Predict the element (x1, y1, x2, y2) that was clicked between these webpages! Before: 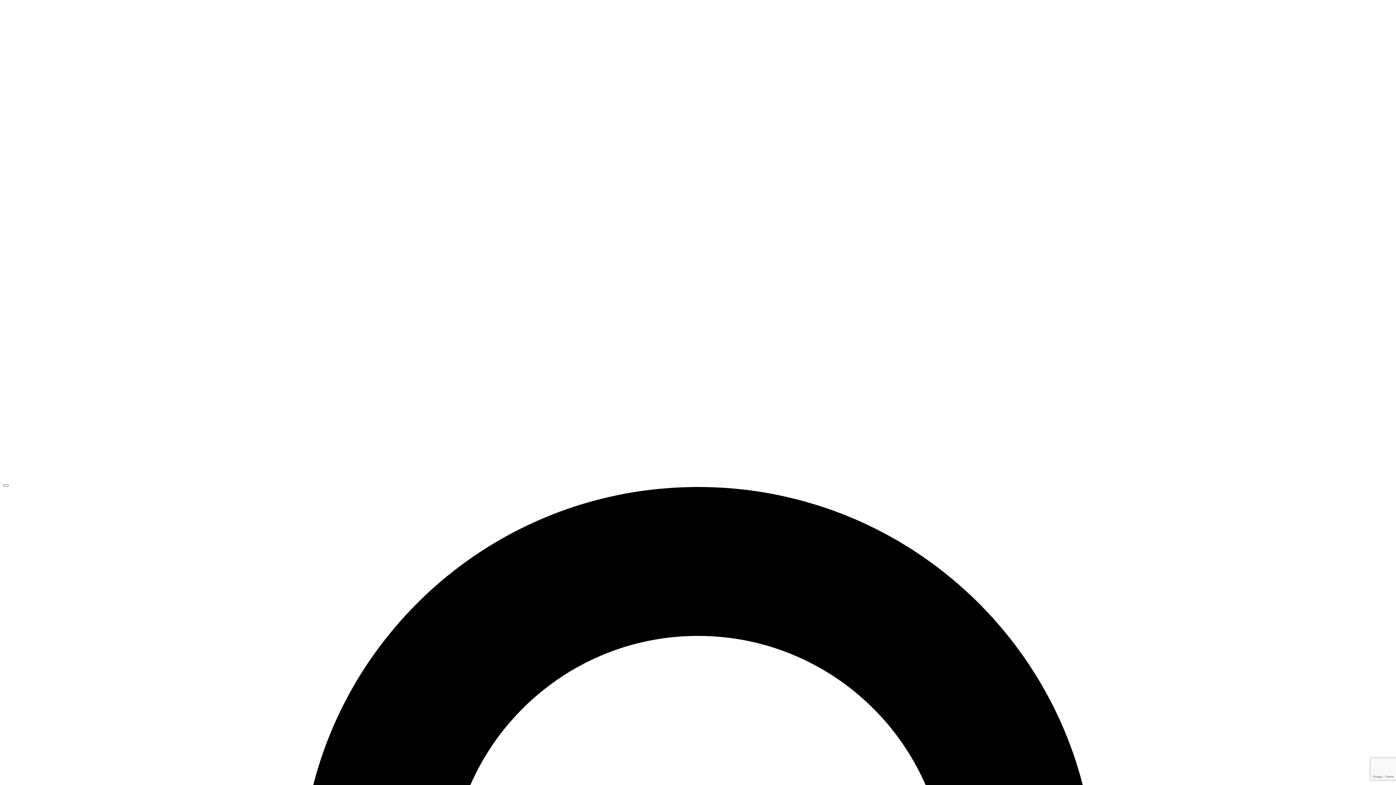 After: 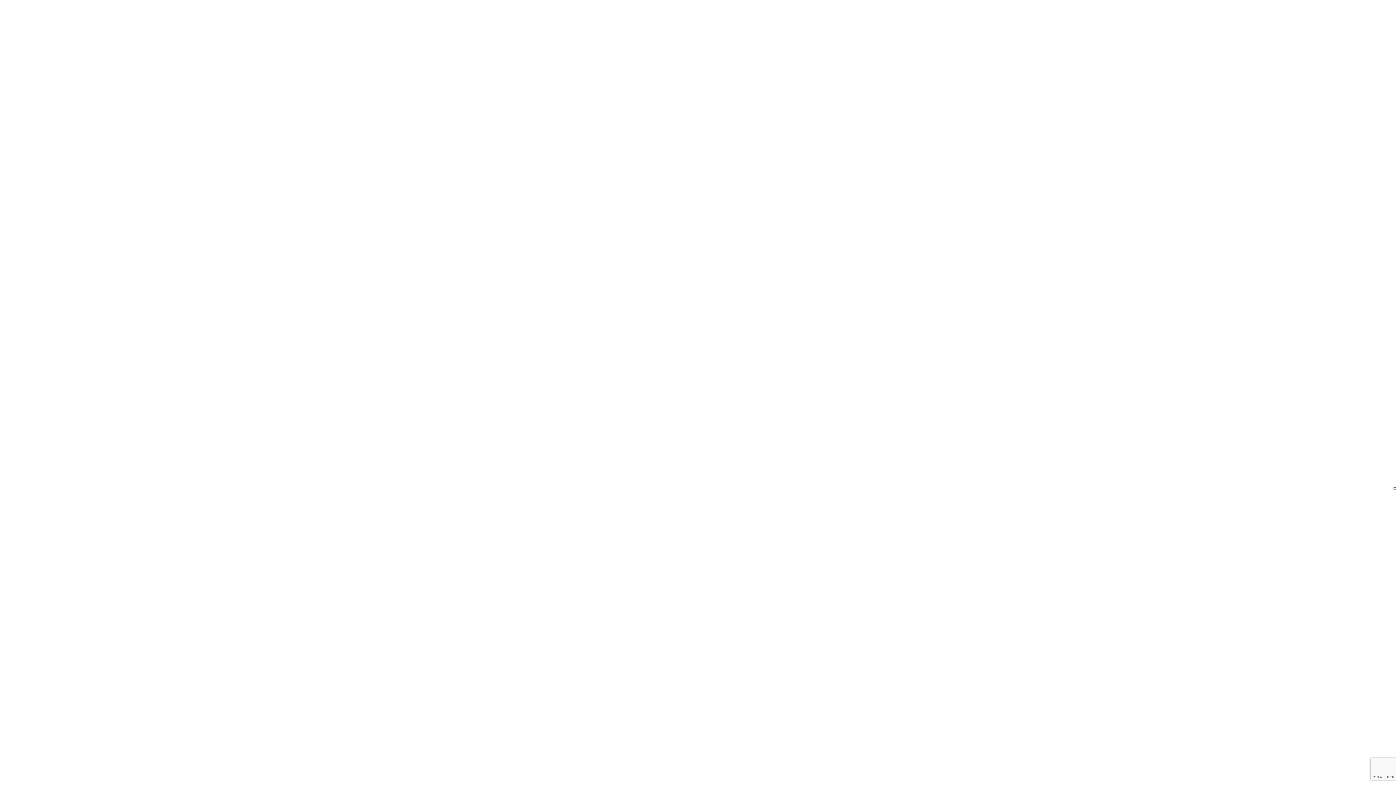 Action: bbox: (2, 484, 8, 486) label: Open Menu